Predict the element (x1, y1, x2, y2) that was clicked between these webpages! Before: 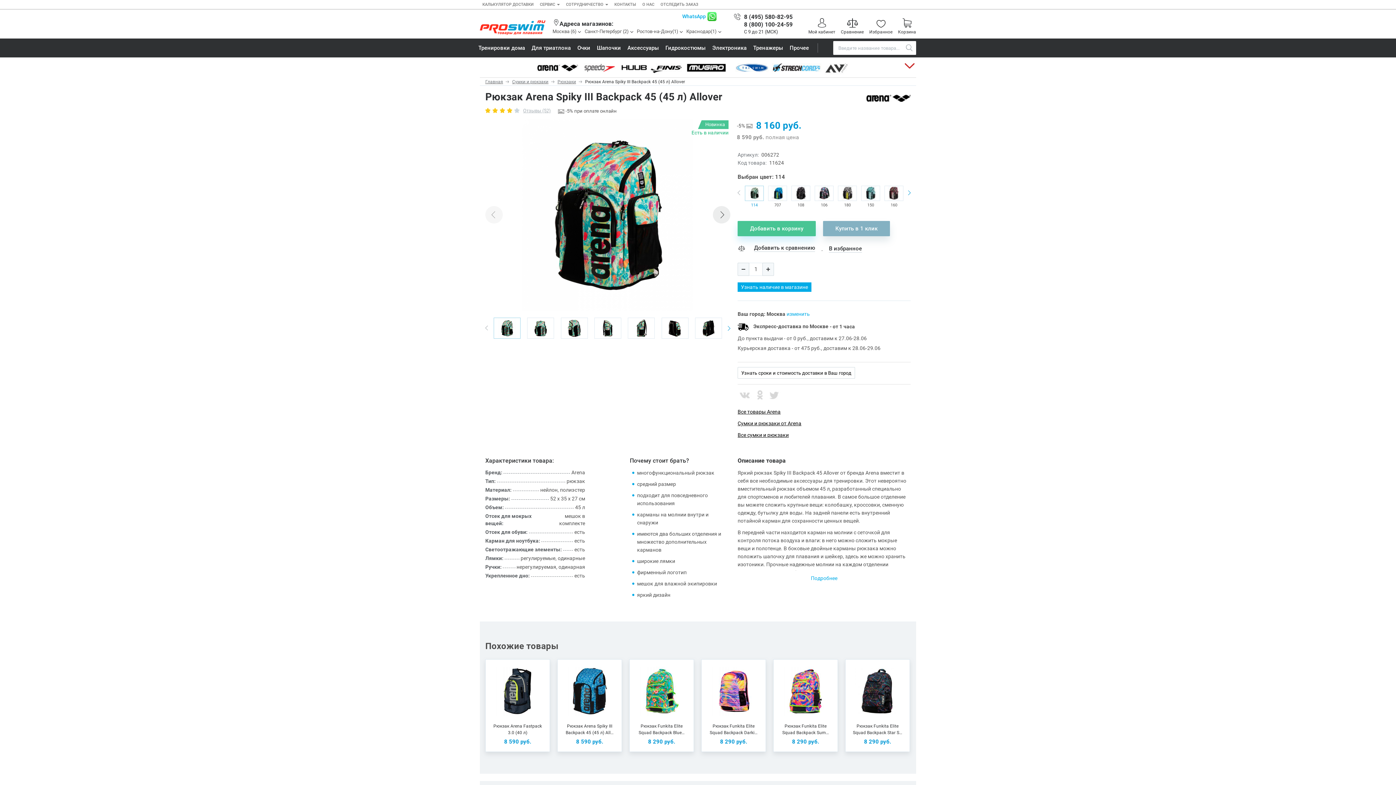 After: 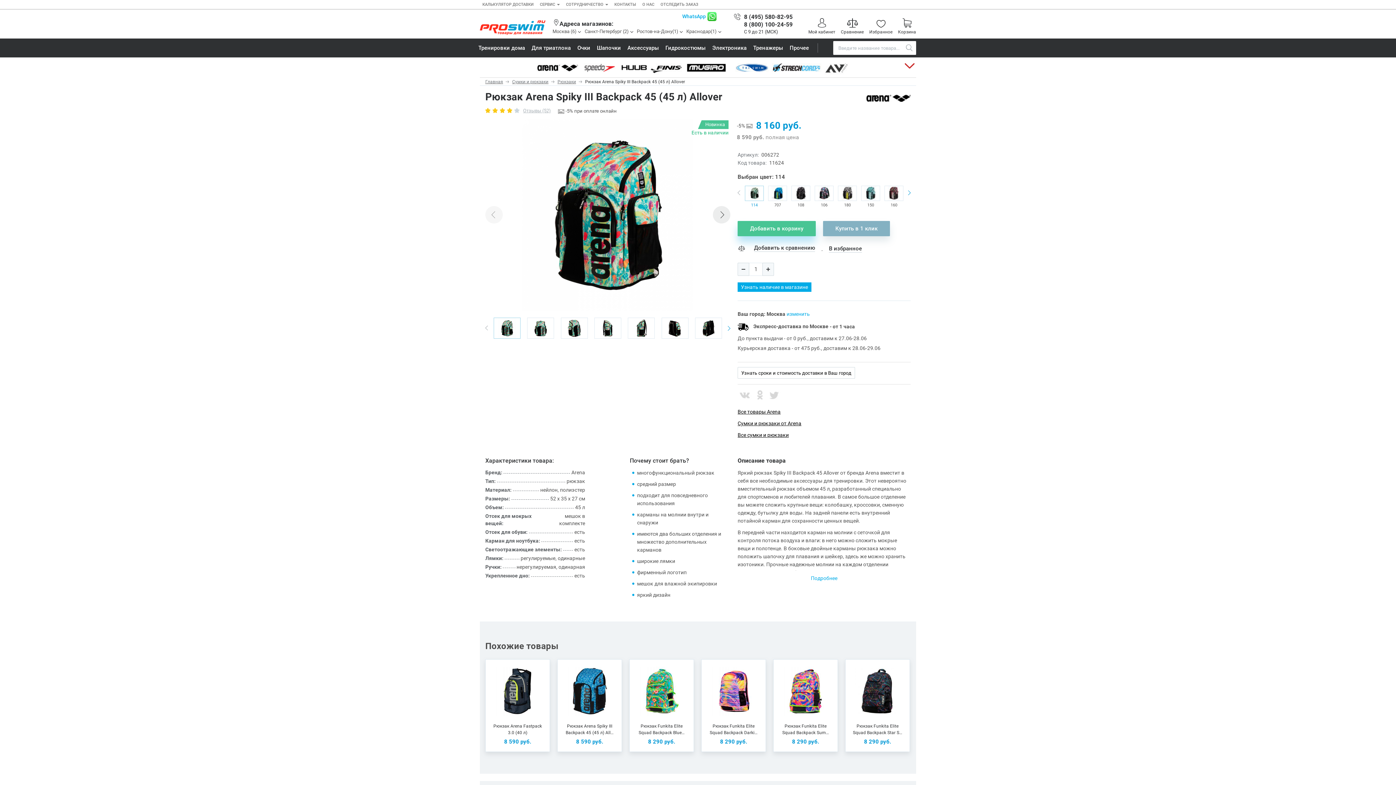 Action: bbox: (737, 221, 815, 236) label: Добавить в корзину